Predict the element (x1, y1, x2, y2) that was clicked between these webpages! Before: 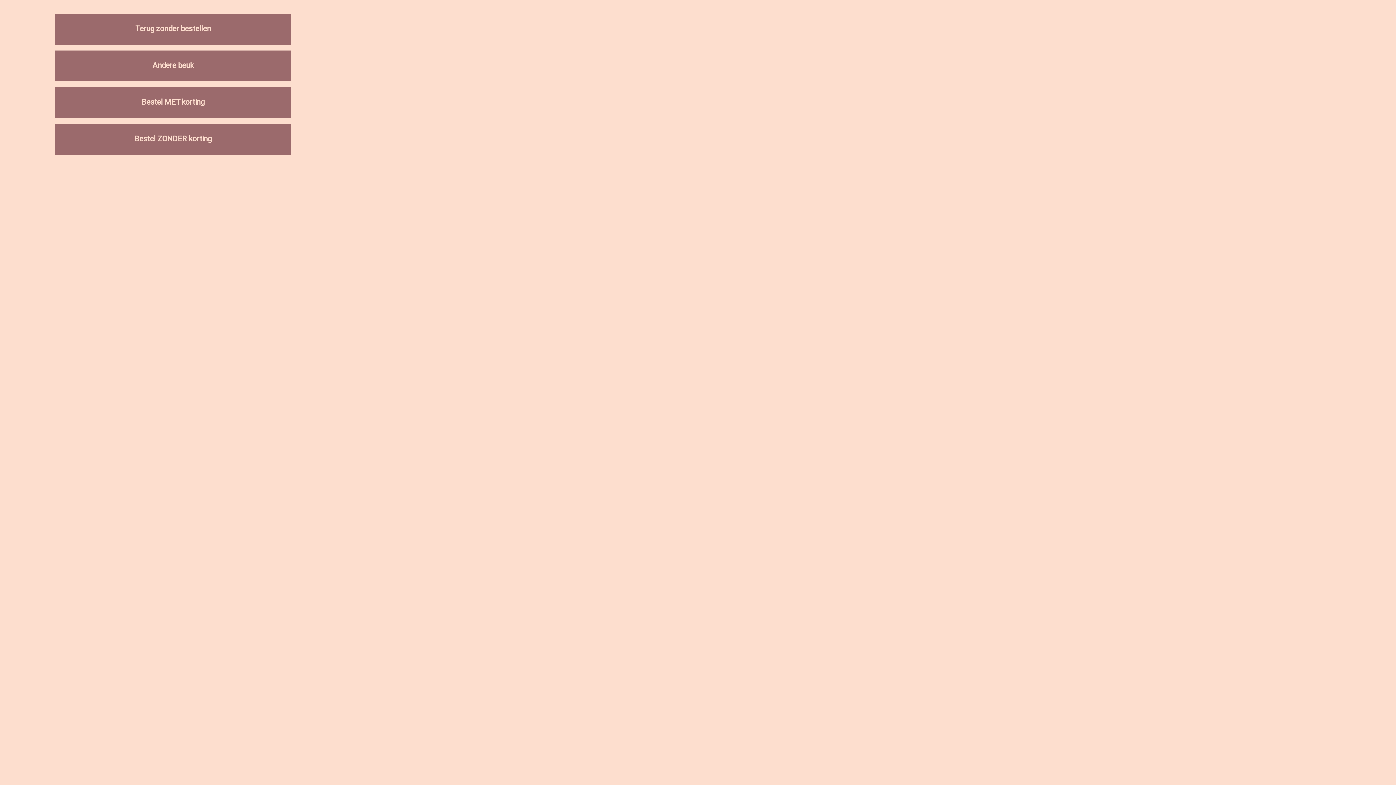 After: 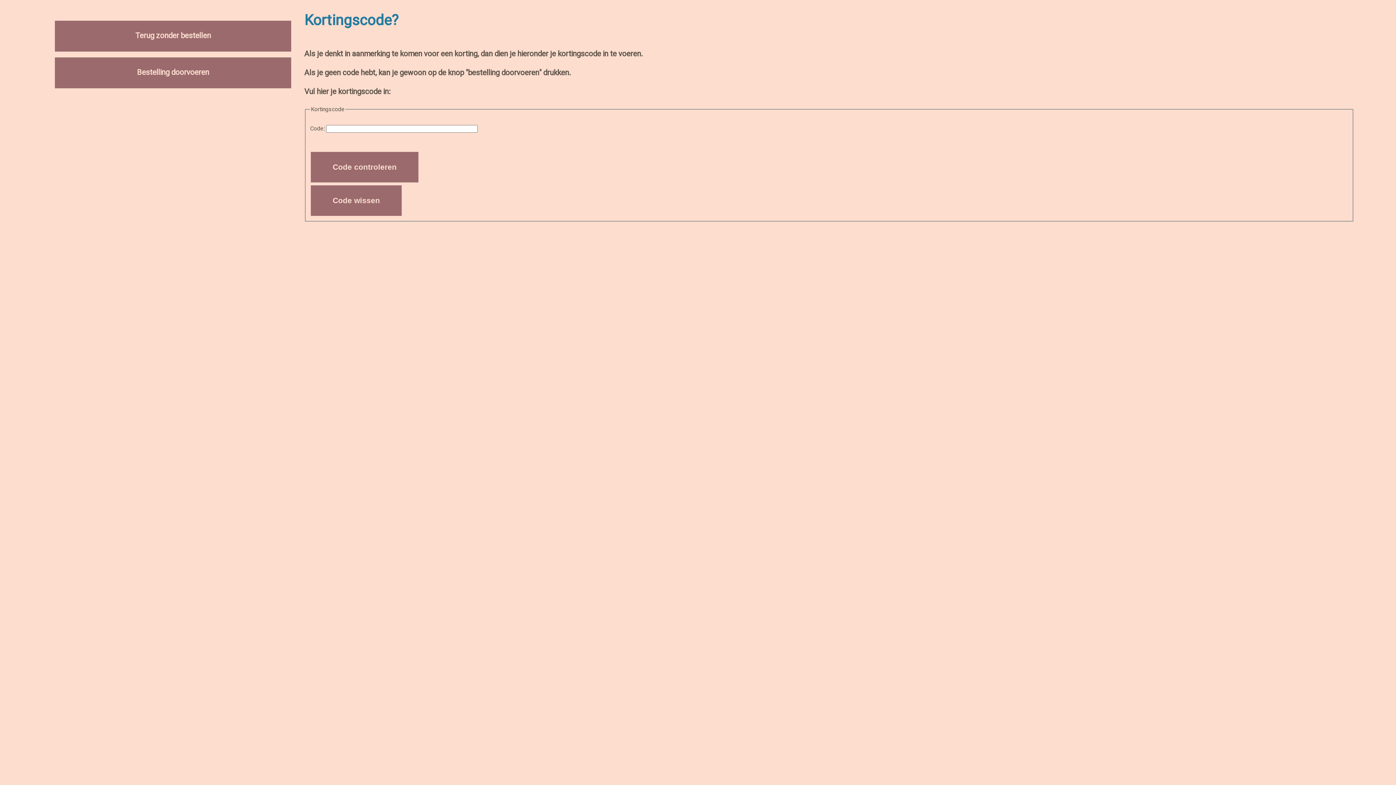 Action: label: Bestel MET korting bbox: (129, 92, 216, 108)